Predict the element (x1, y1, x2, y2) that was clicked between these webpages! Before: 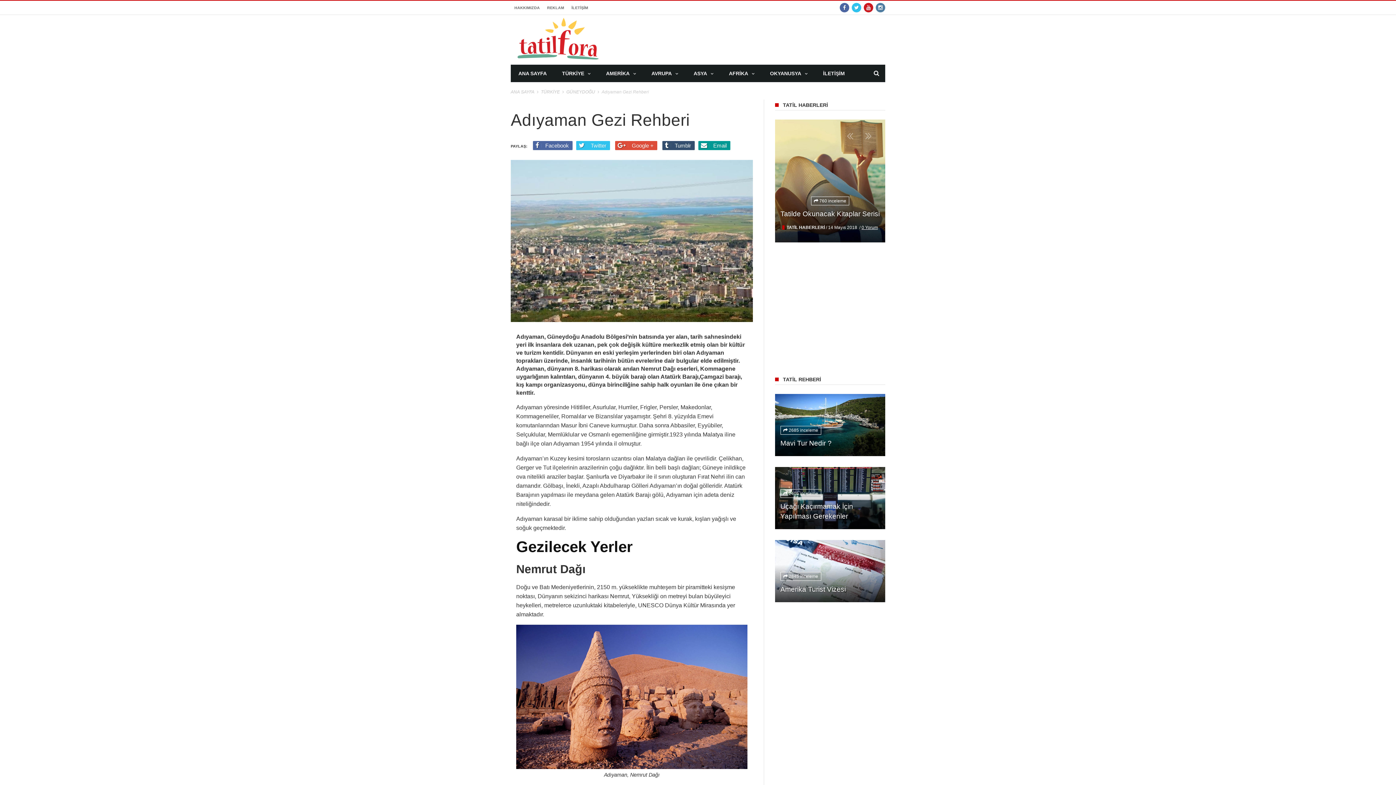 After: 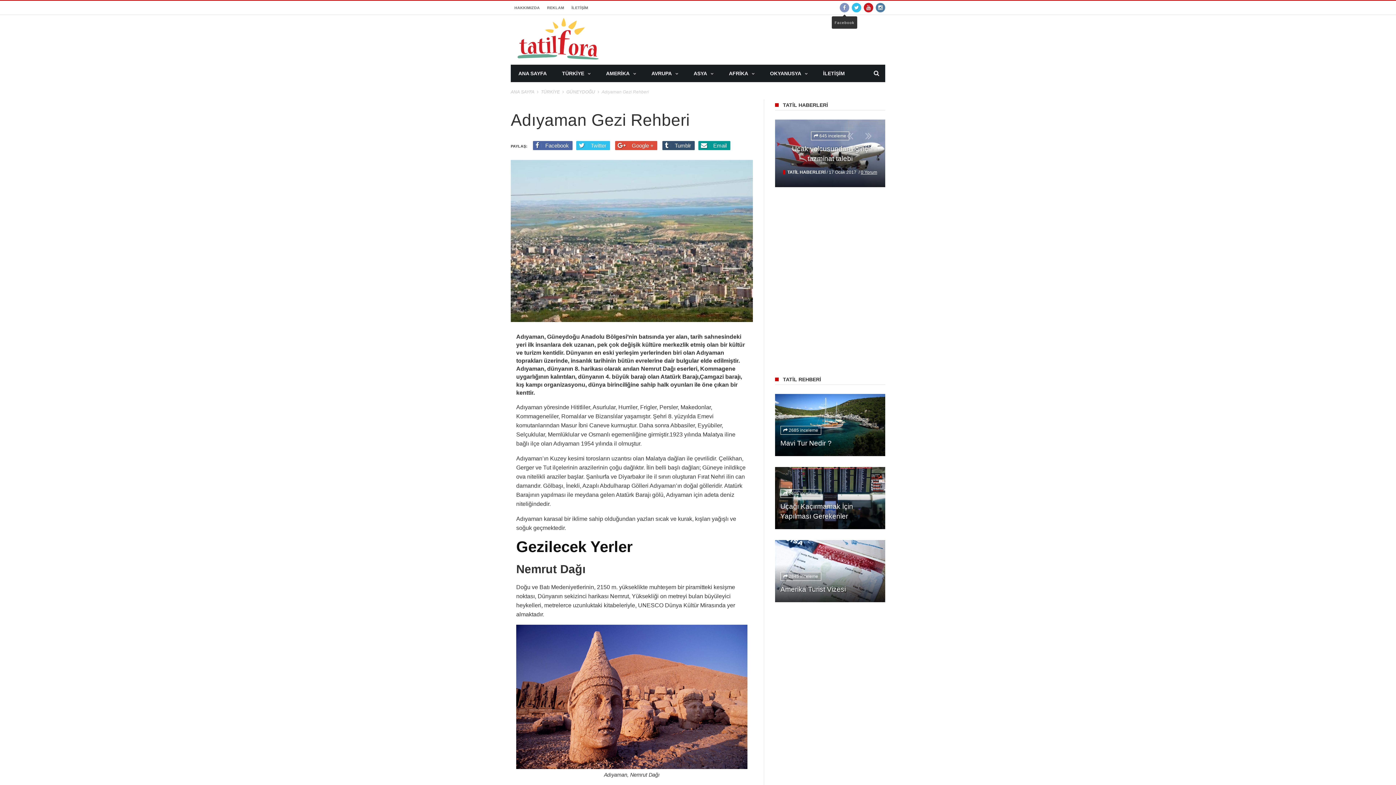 Action: bbox: (840, 0, 849, 14)